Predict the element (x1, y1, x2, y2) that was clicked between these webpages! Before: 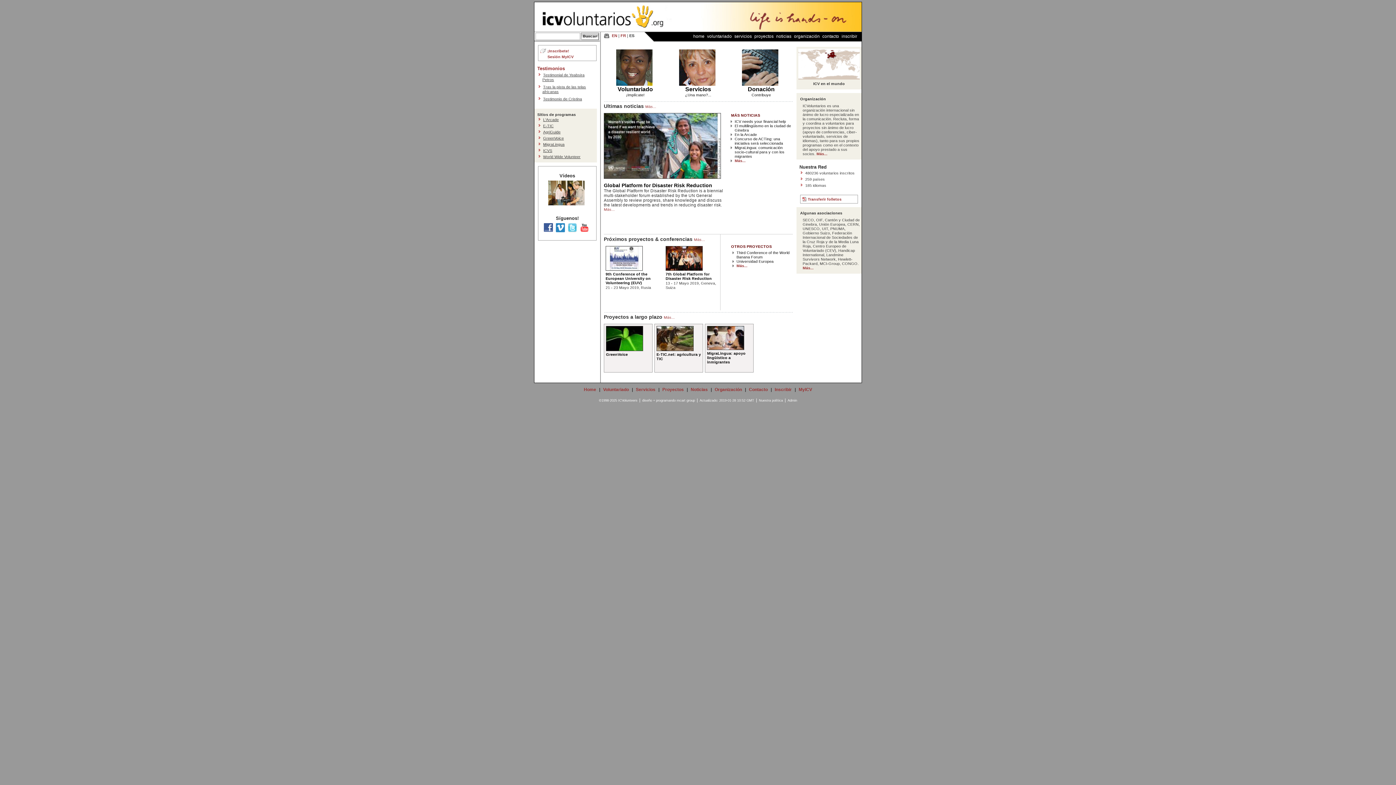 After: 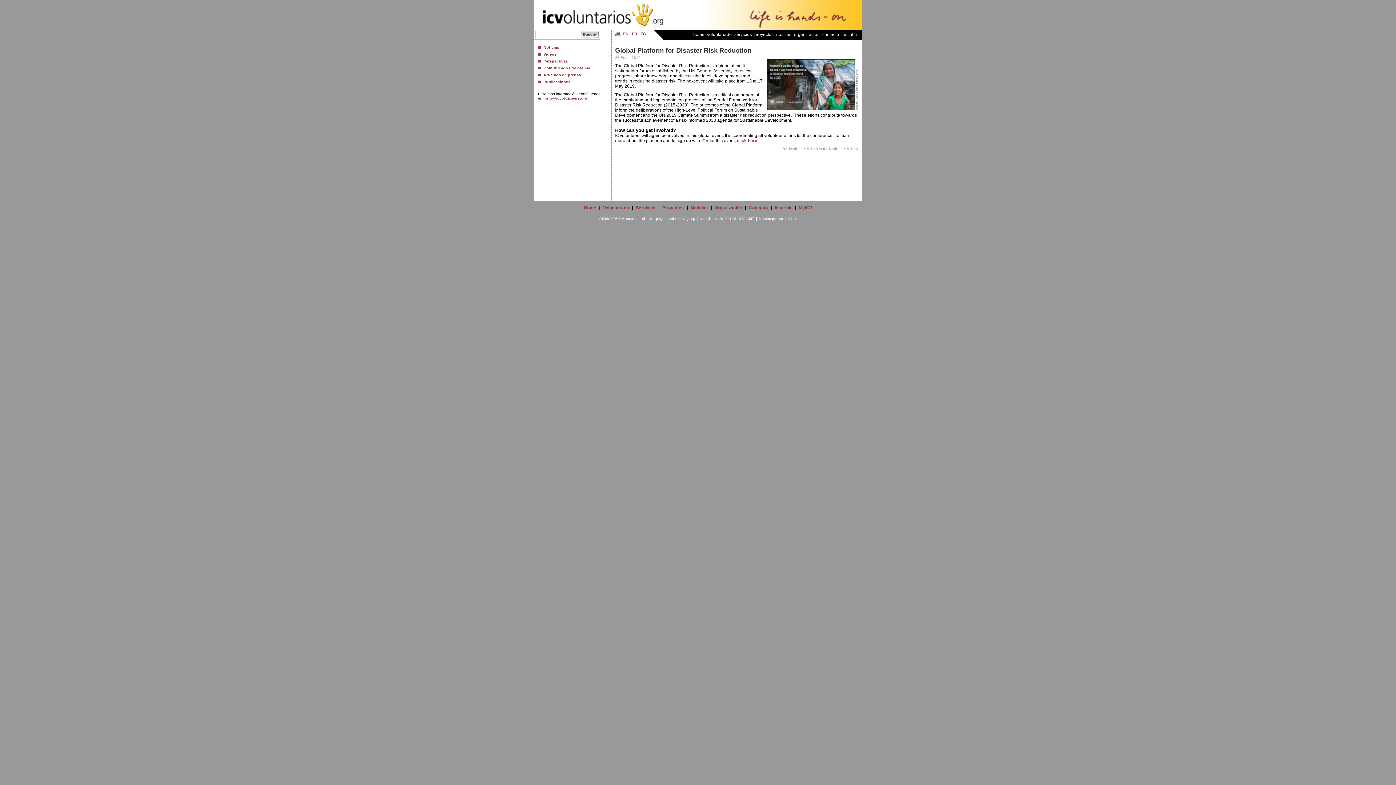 Action: bbox: (604, 207, 614, 211) label: Más...